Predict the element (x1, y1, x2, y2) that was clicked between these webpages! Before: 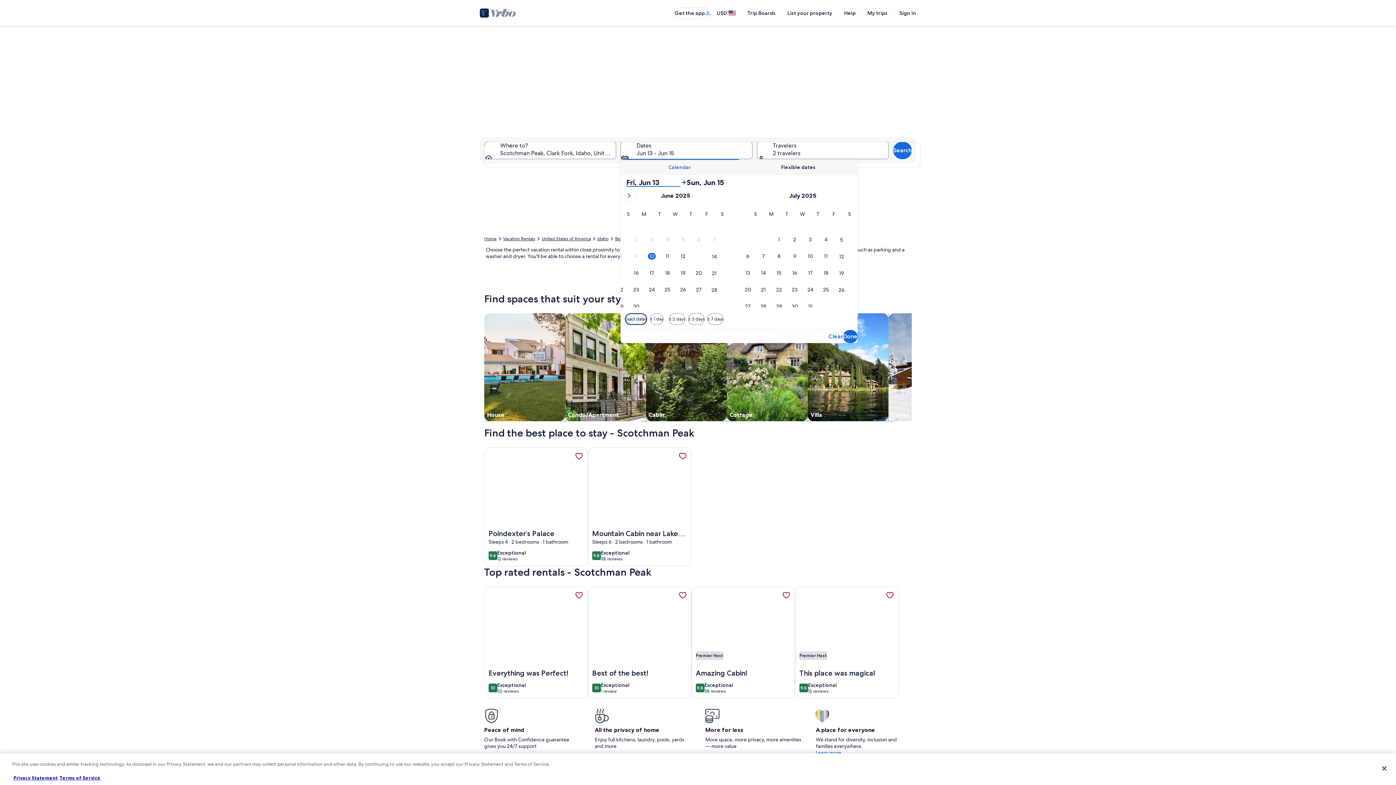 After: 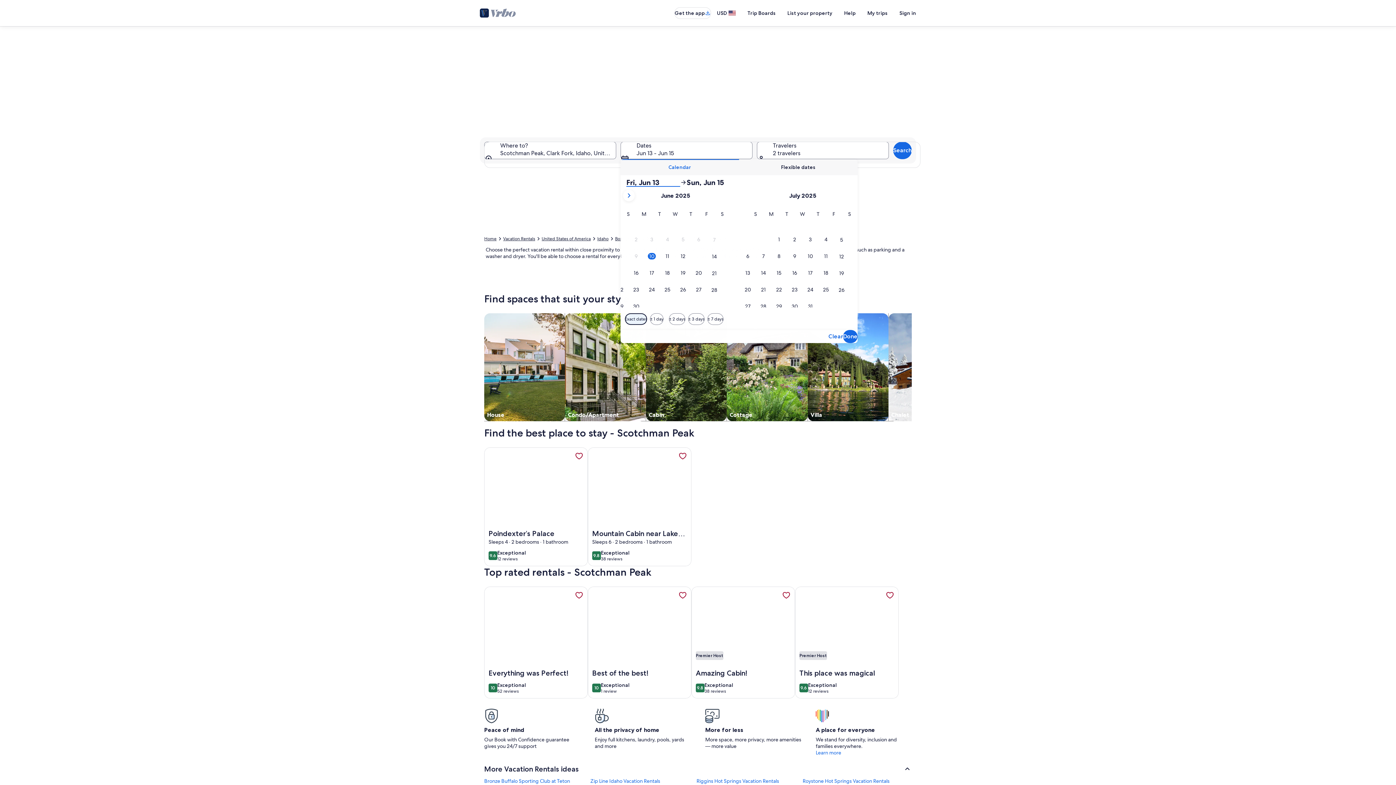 Action: label: Fri, Jun 13 bbox: (626, 178, 680, 186)